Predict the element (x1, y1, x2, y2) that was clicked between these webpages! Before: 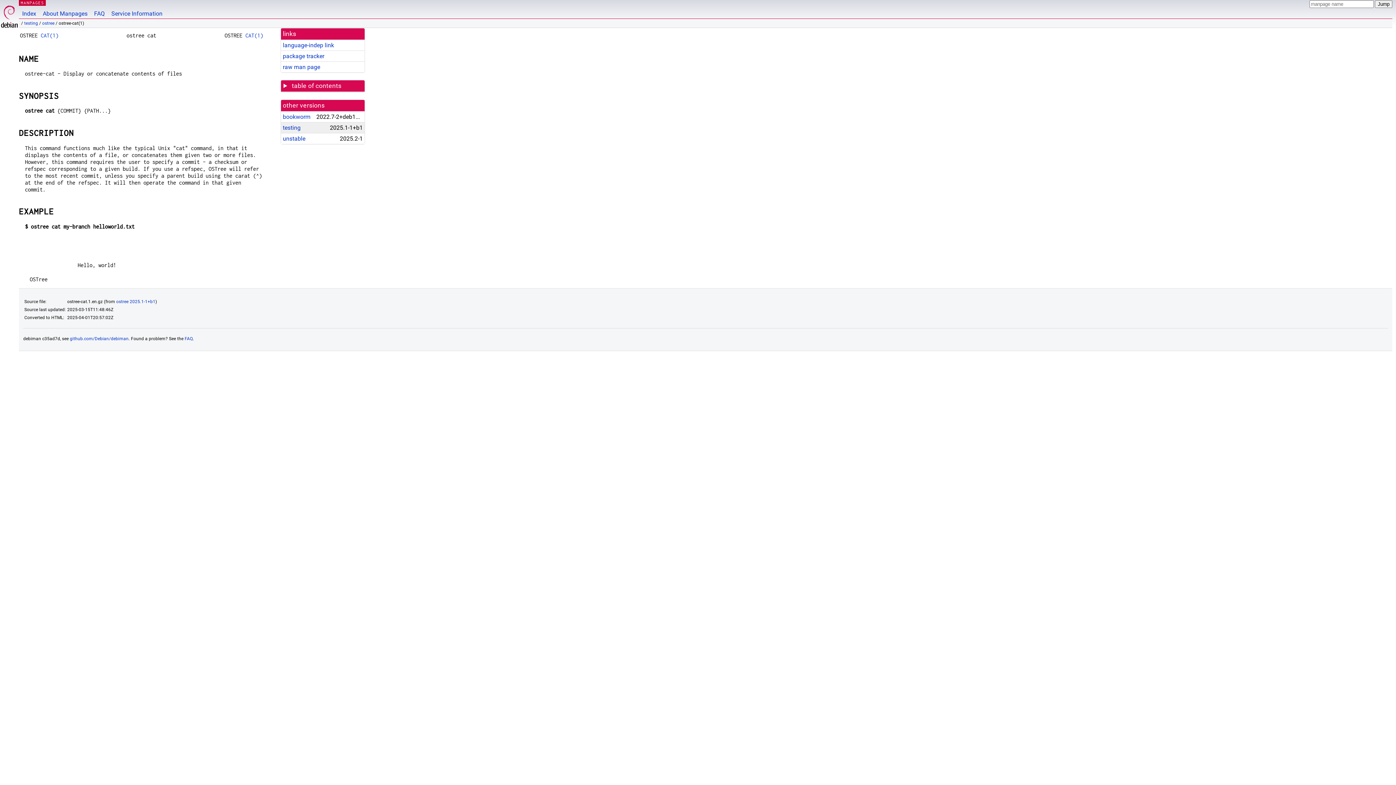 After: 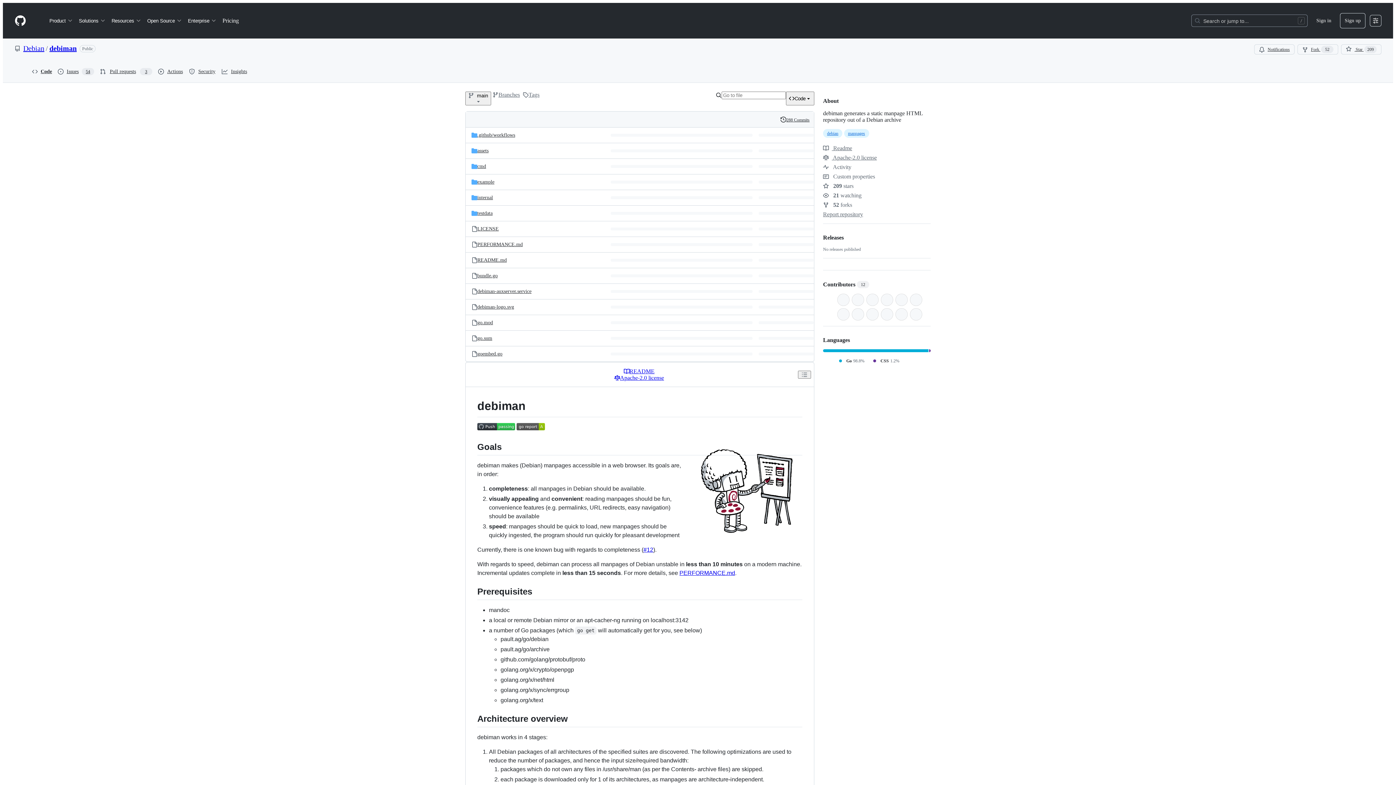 Action: bbox: (69, 336, 128, 341) label: github.com/Debian/debiman